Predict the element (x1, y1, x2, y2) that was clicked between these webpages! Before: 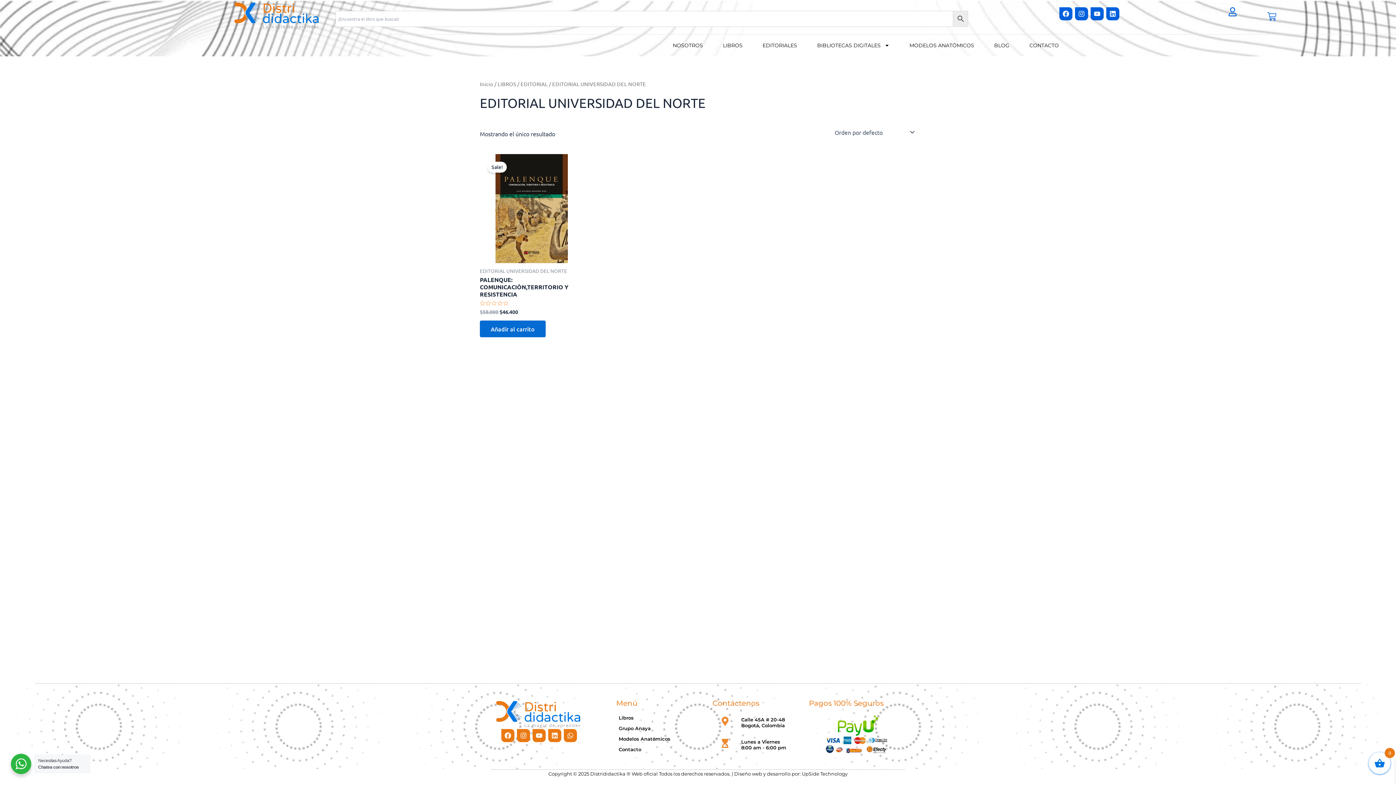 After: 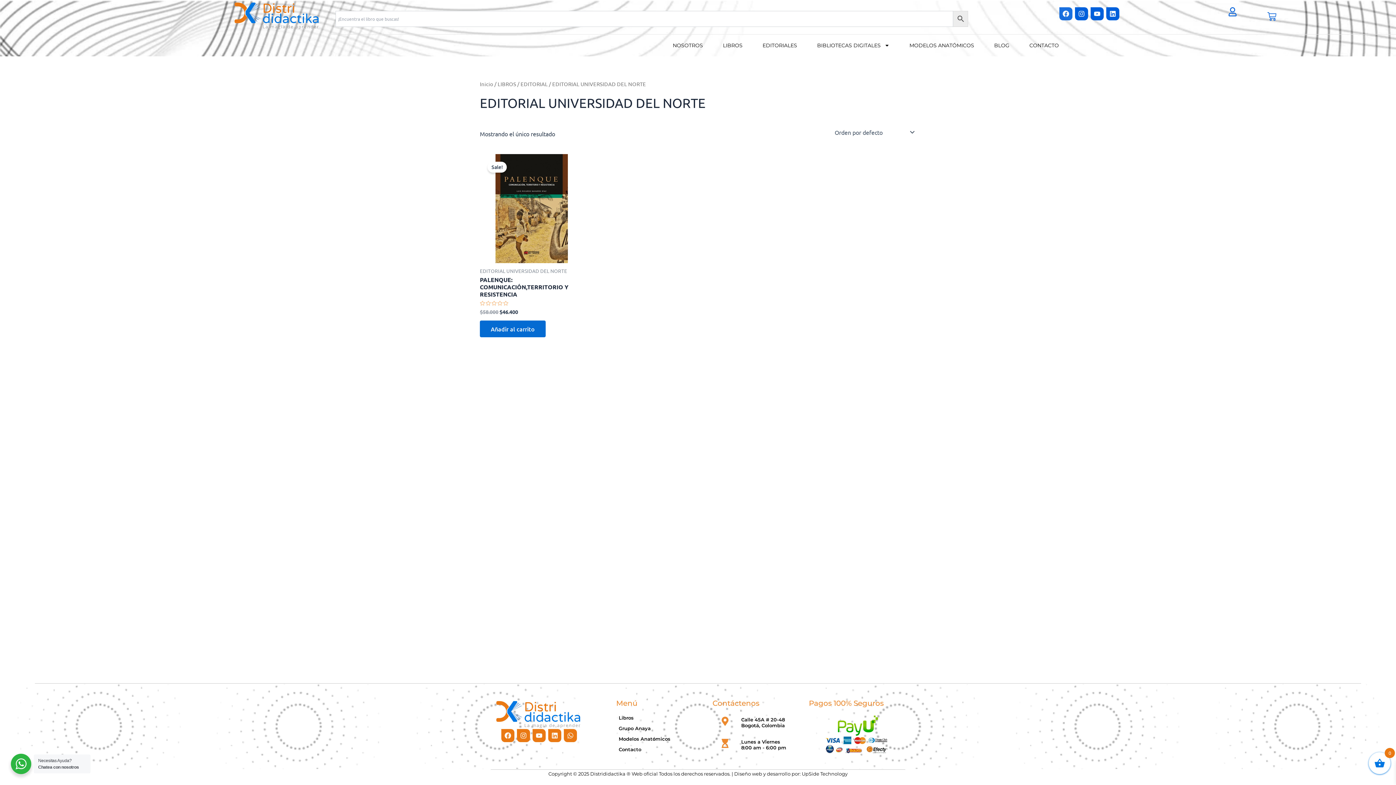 Action: label: Facebook bbox: (1059, 7, 1072, 20)